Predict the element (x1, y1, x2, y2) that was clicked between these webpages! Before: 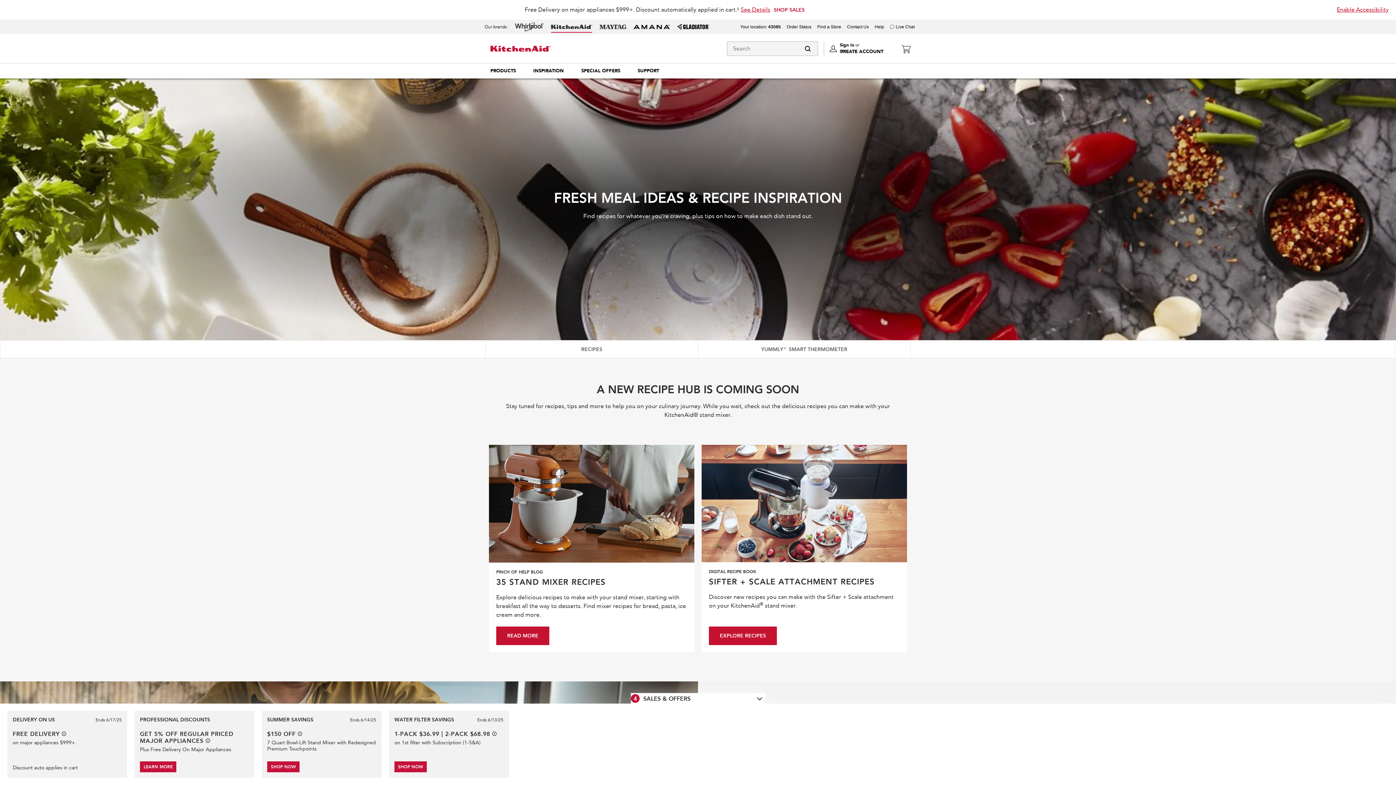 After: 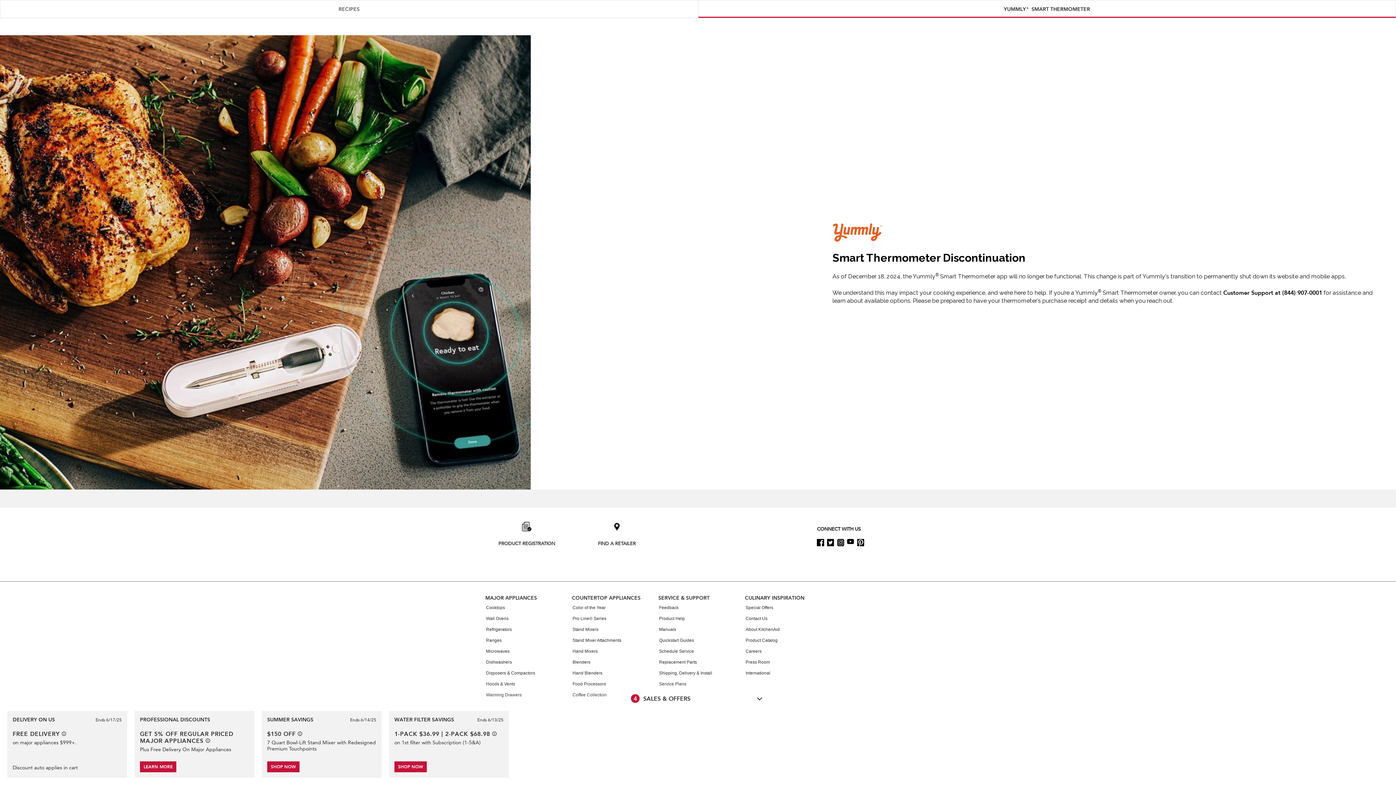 Action: bbox: (698, 340, 910, 358) label: YUMMLY® SMART THERMOMETER